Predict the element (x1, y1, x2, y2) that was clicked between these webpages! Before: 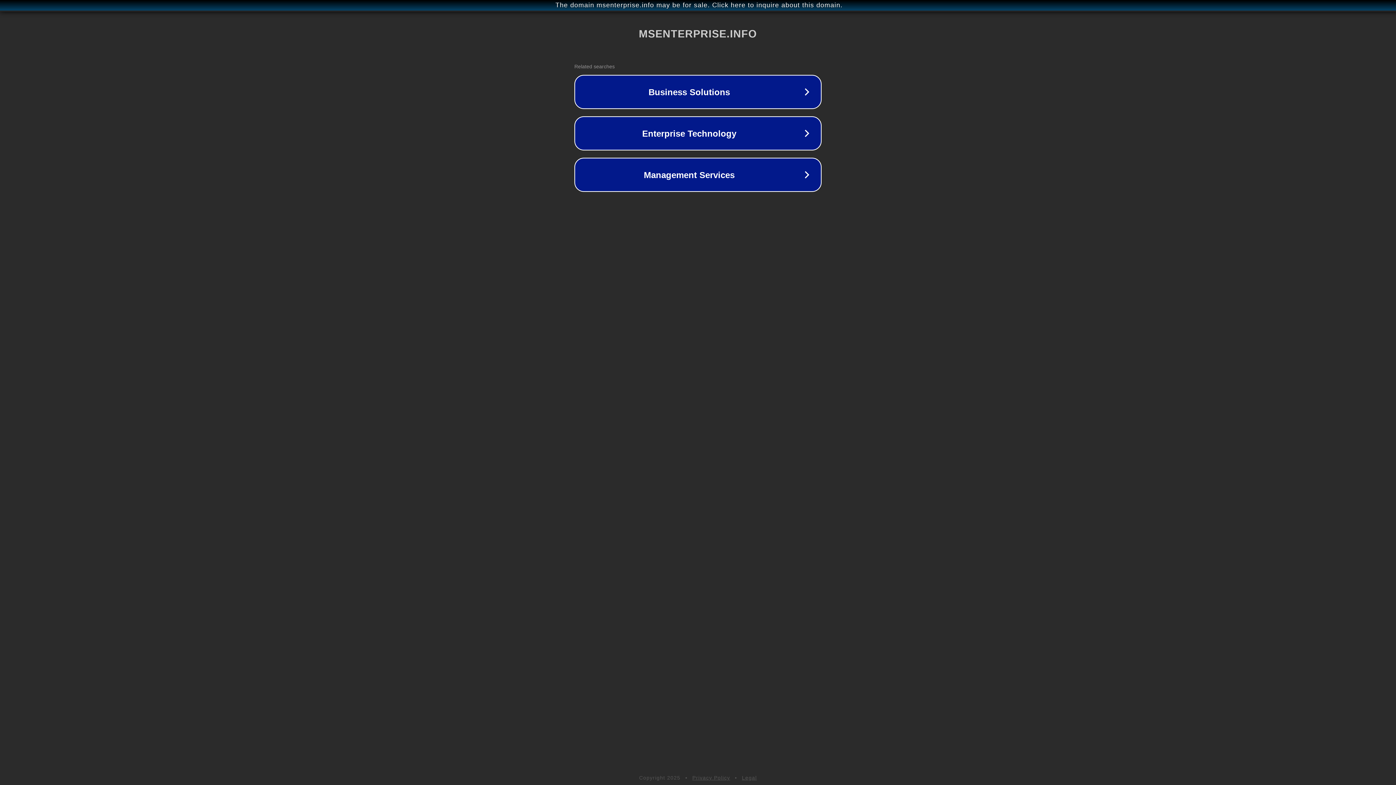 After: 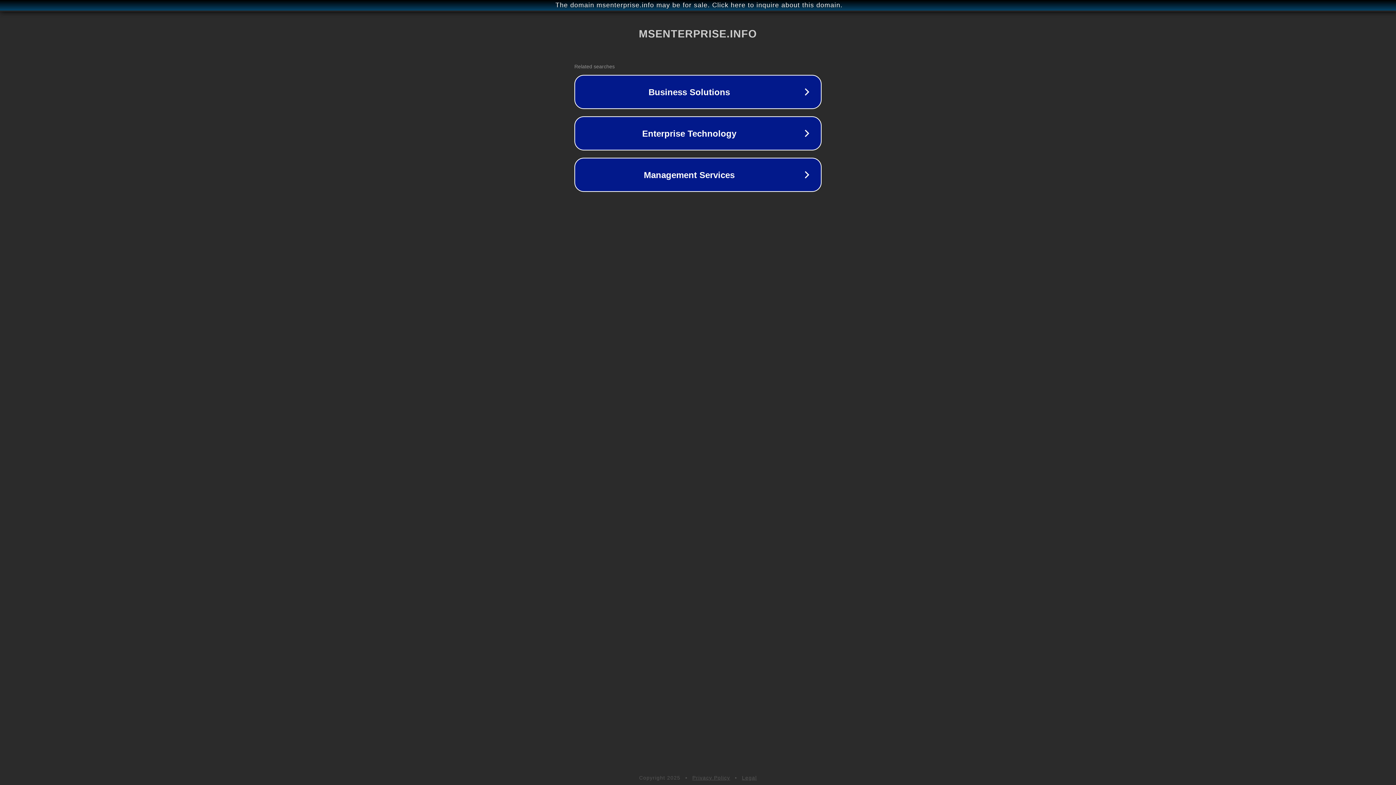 Action: bbox: (692, 775, 730, 781) label: Privacy Policy